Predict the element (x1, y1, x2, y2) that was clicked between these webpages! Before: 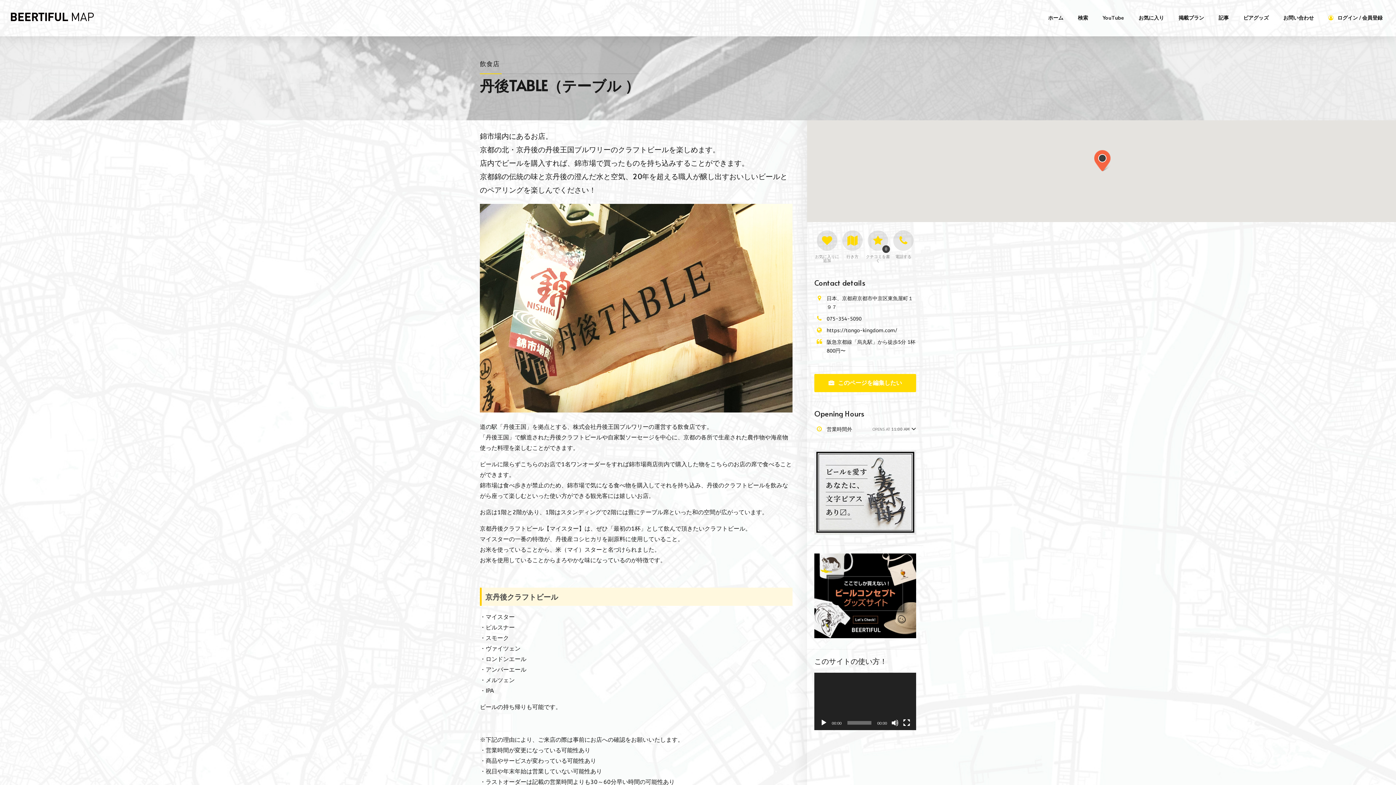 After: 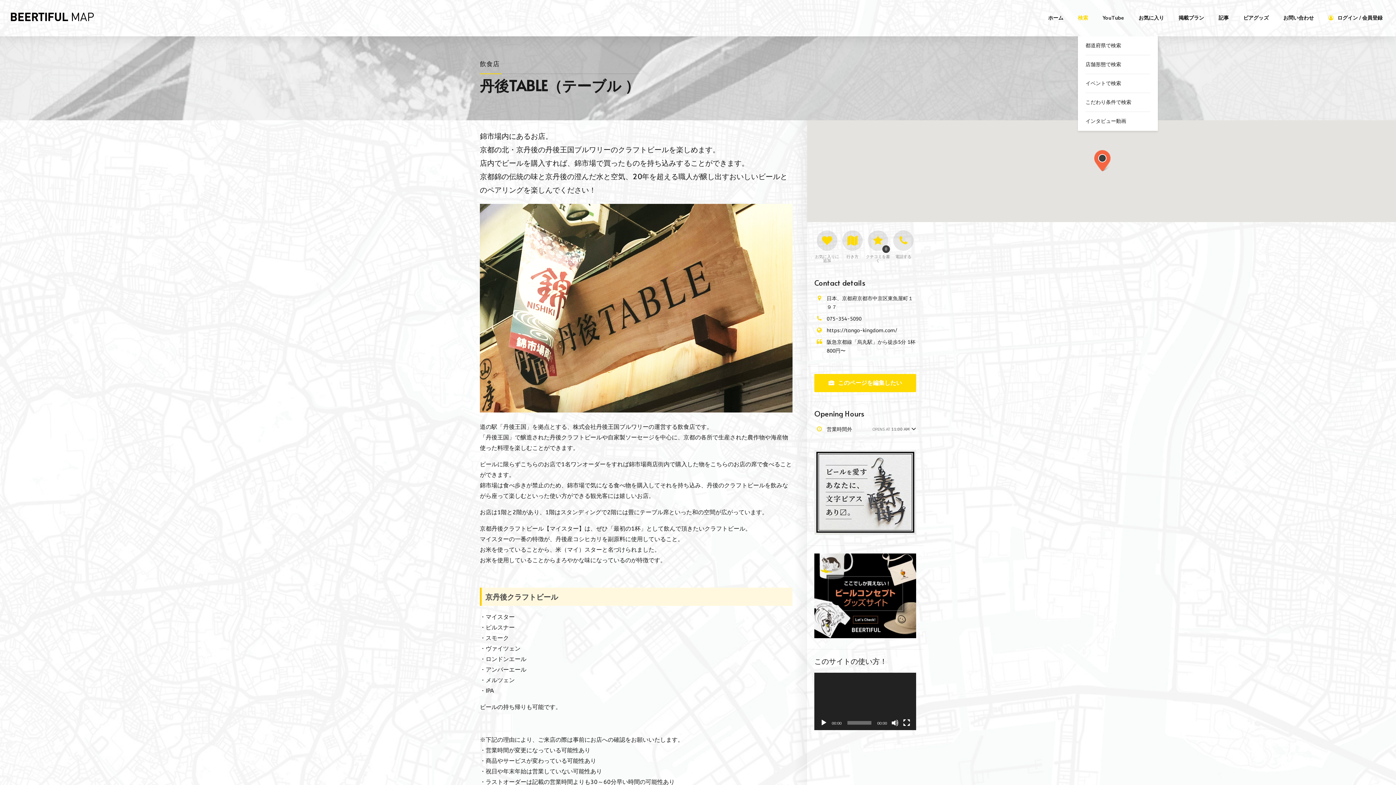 Action: bbox: (1078, 0, 1088, 36) label: 検索